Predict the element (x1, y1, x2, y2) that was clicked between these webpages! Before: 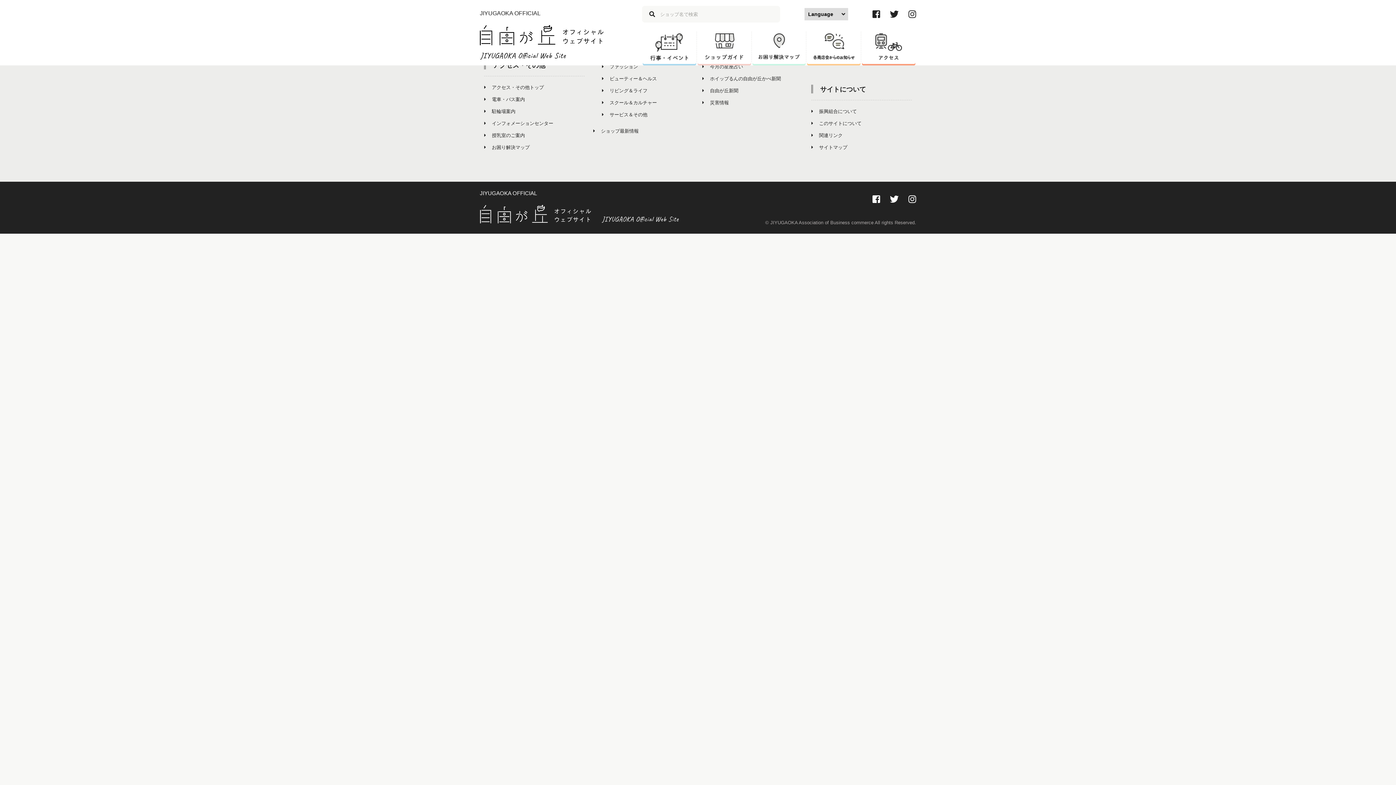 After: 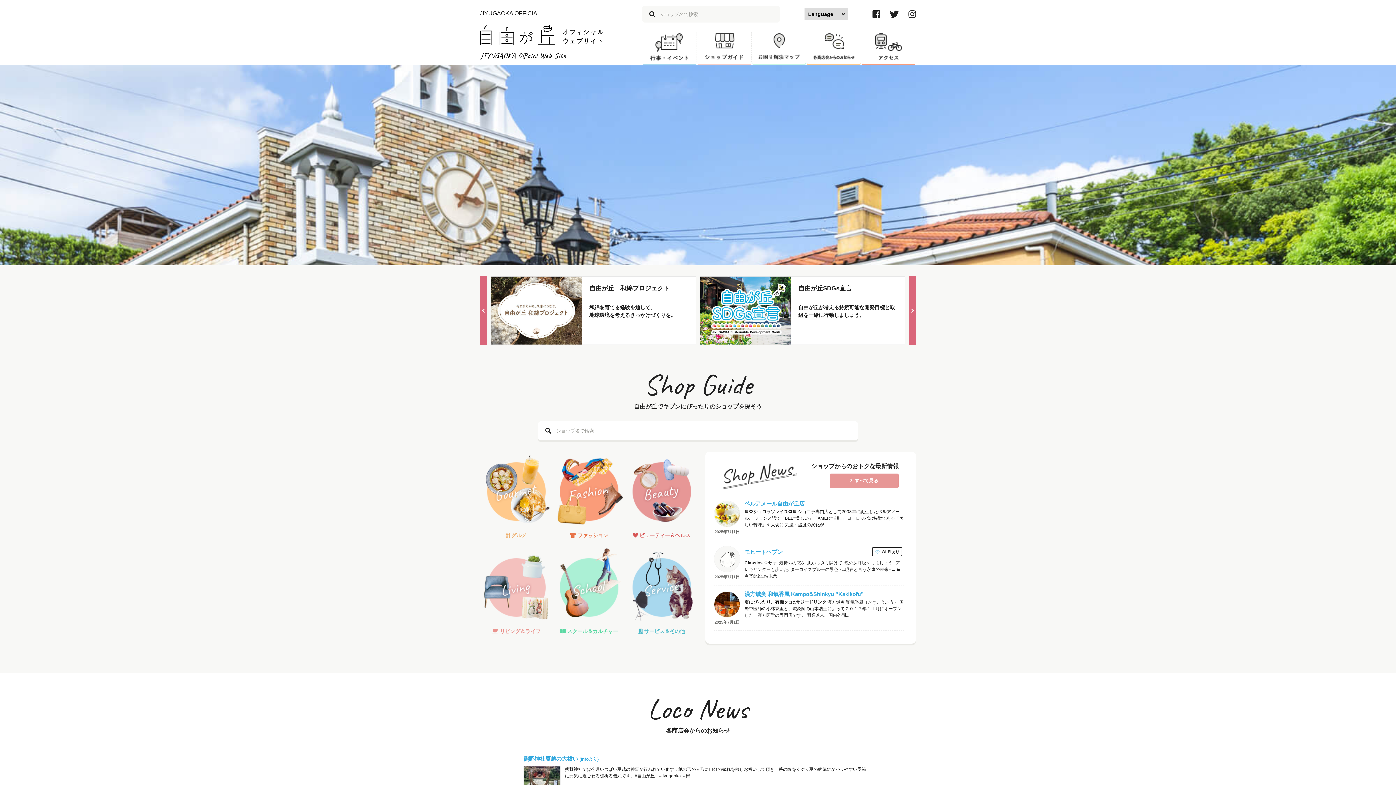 Action: bbox: (480, 54, 603, 60)